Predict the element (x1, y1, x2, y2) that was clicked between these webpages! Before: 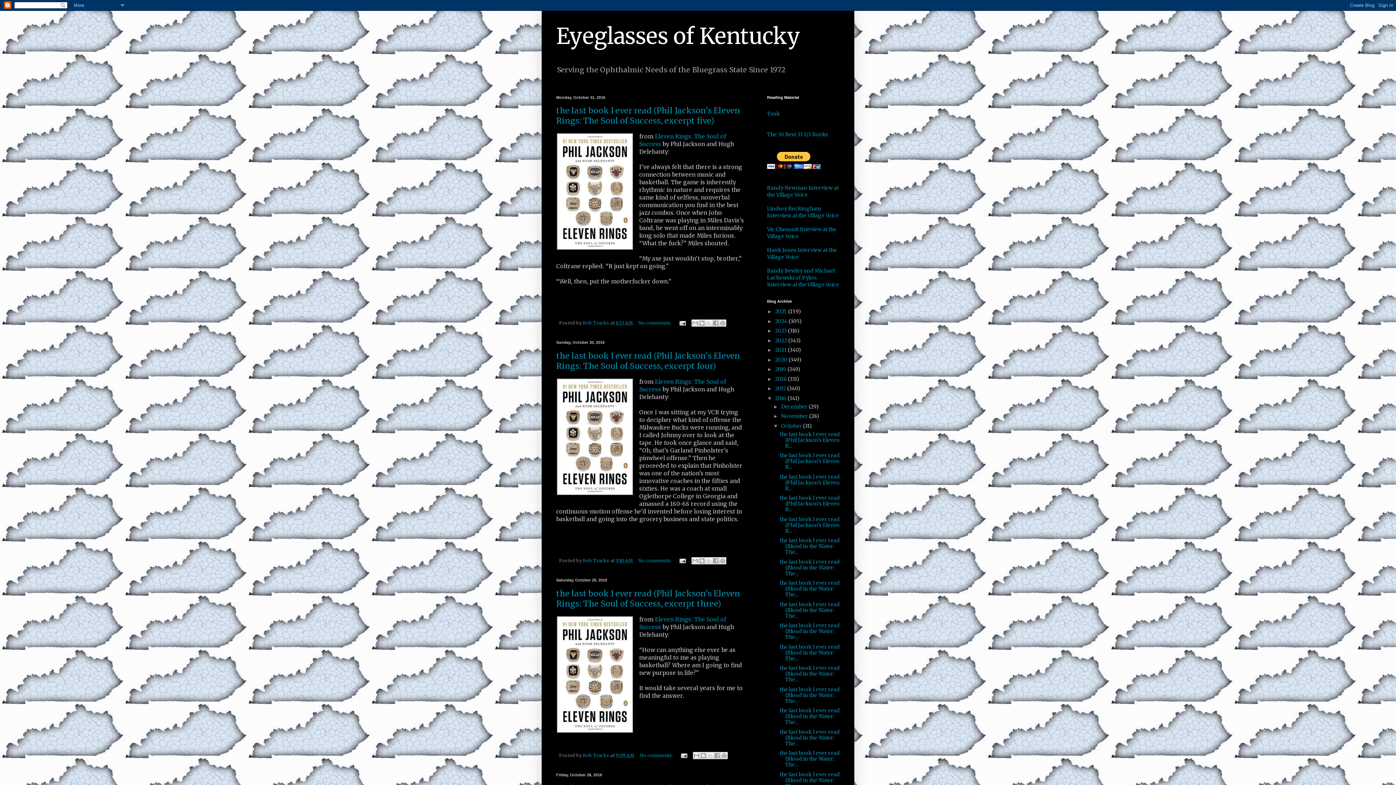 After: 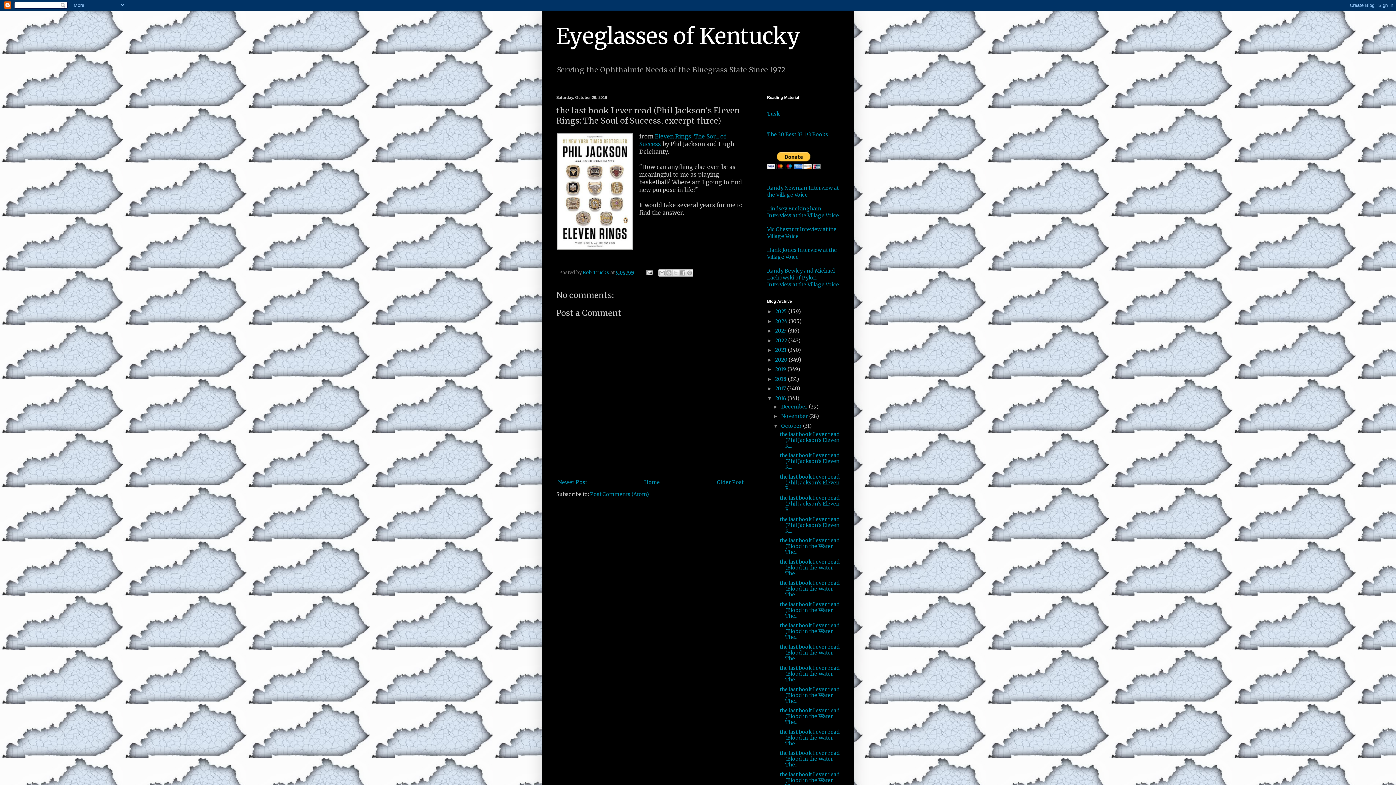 Action: bbox: (779, 473, 839, 491) label: the last book I ever read (Phil Jackson's Eleven R...